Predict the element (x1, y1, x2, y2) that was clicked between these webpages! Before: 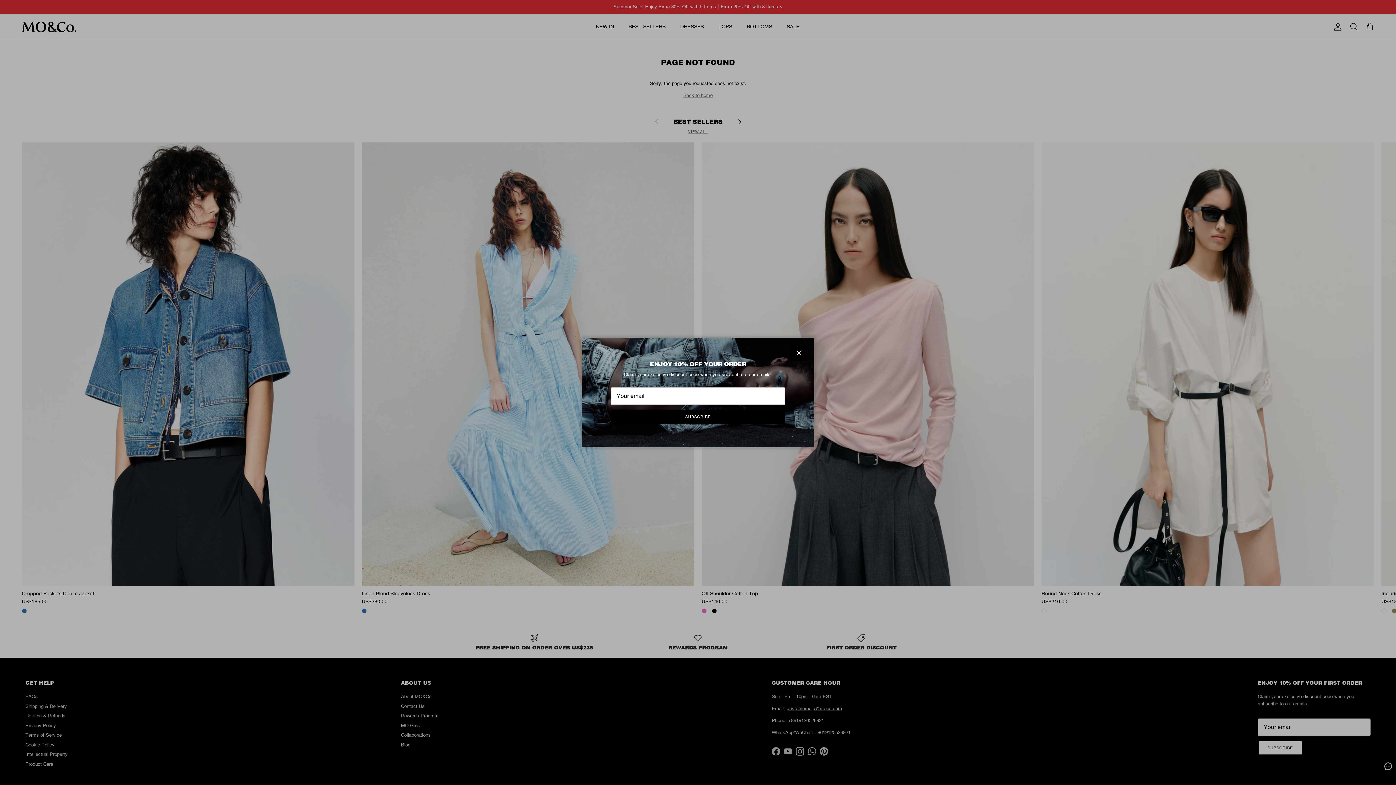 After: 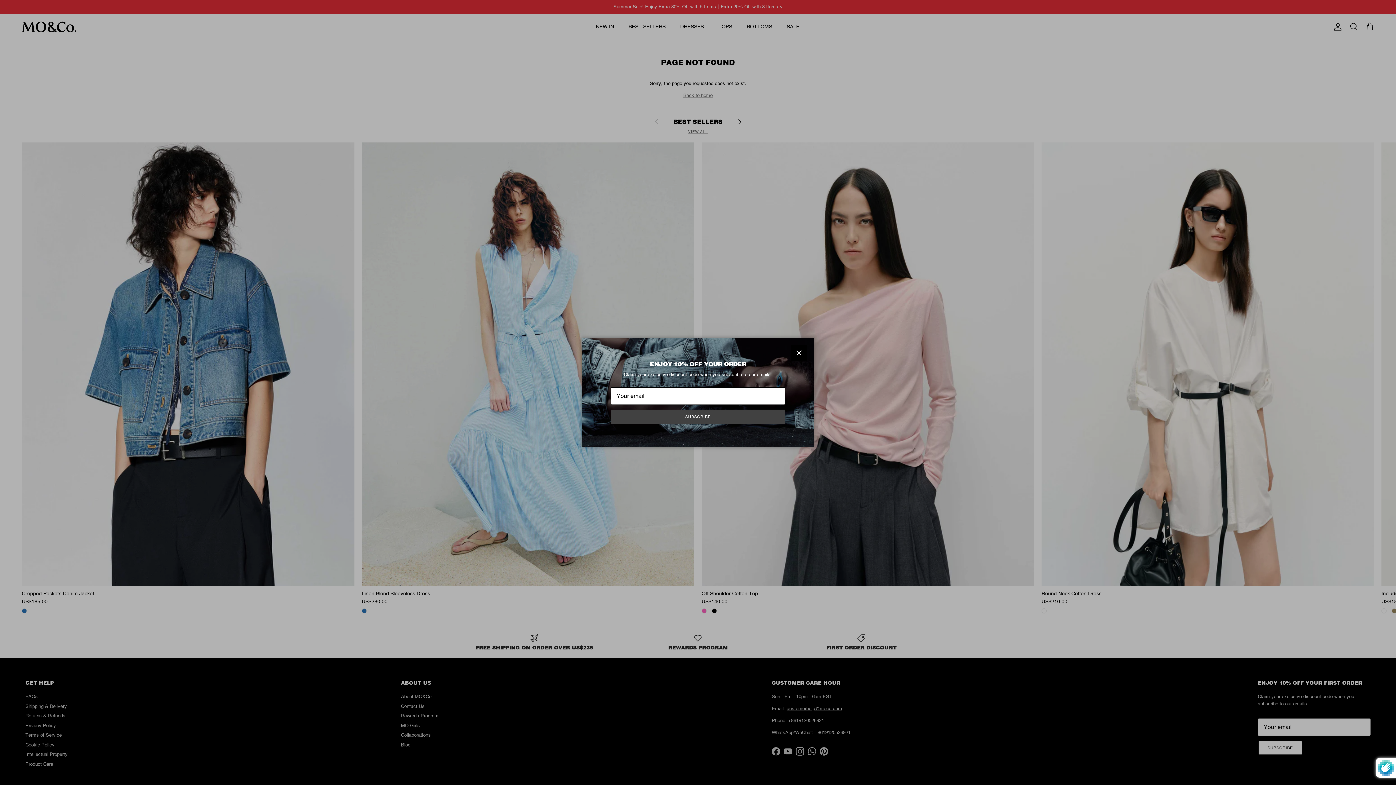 Action: label: SUBSCRIBE bbox: (628, 406, 768, 418)